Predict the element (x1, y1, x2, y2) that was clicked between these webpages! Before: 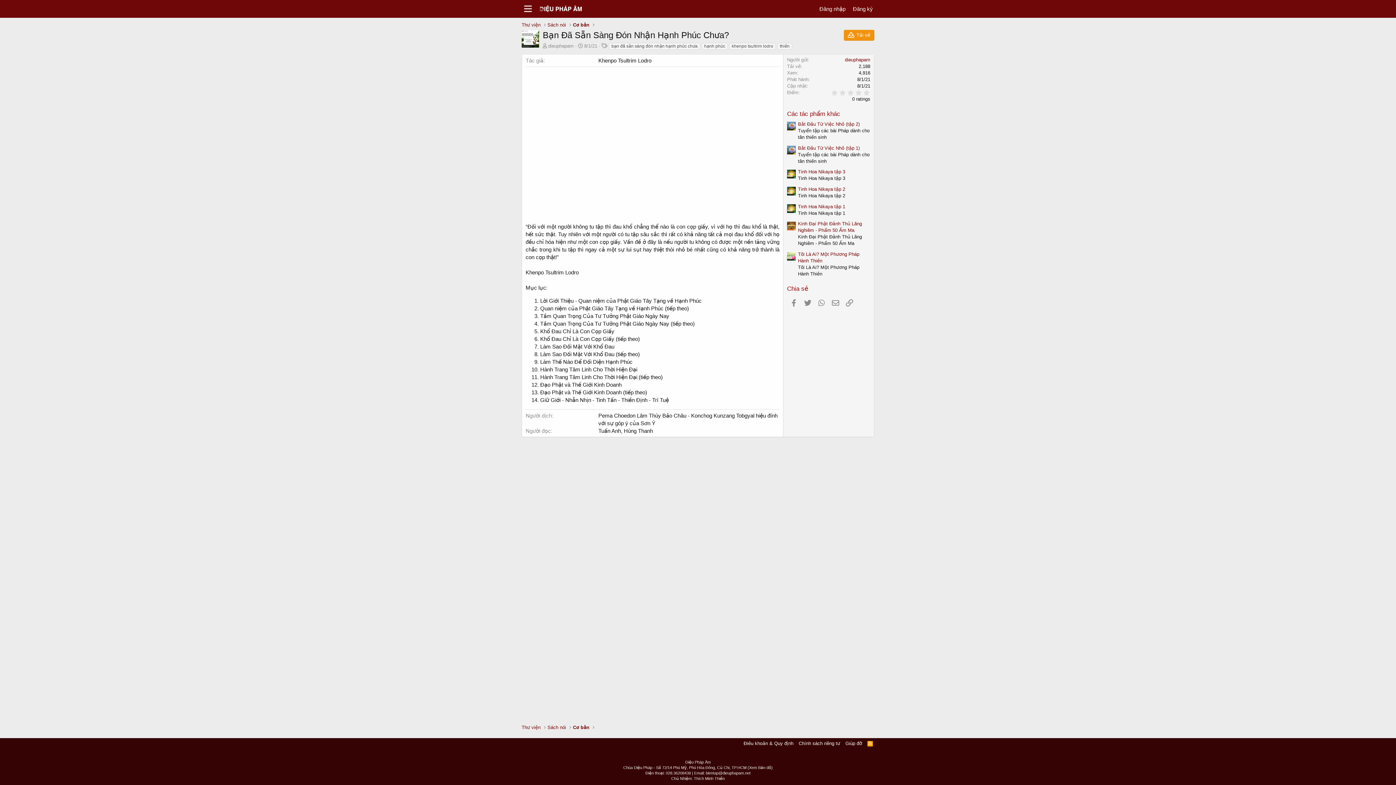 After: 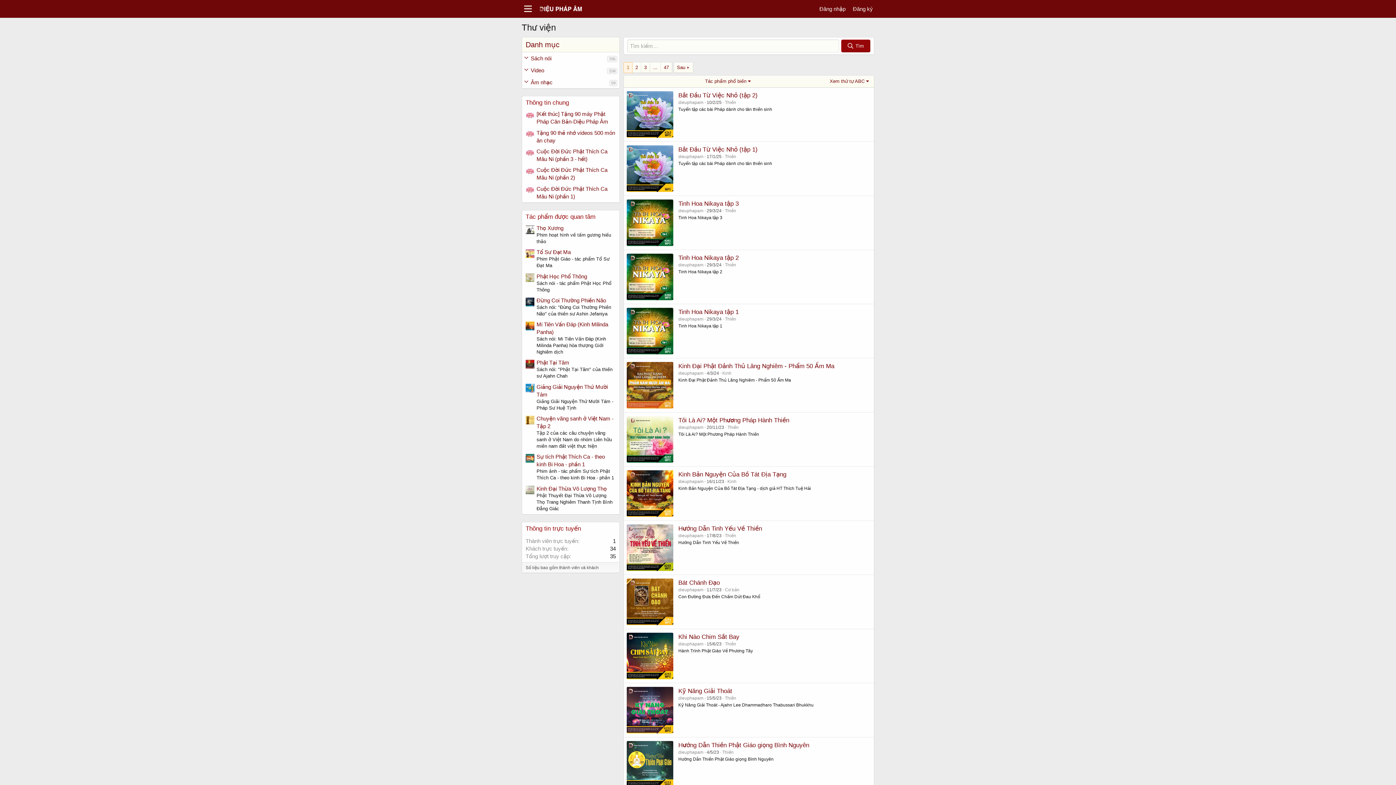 Action: bbox: (538, 5, 582, 12)